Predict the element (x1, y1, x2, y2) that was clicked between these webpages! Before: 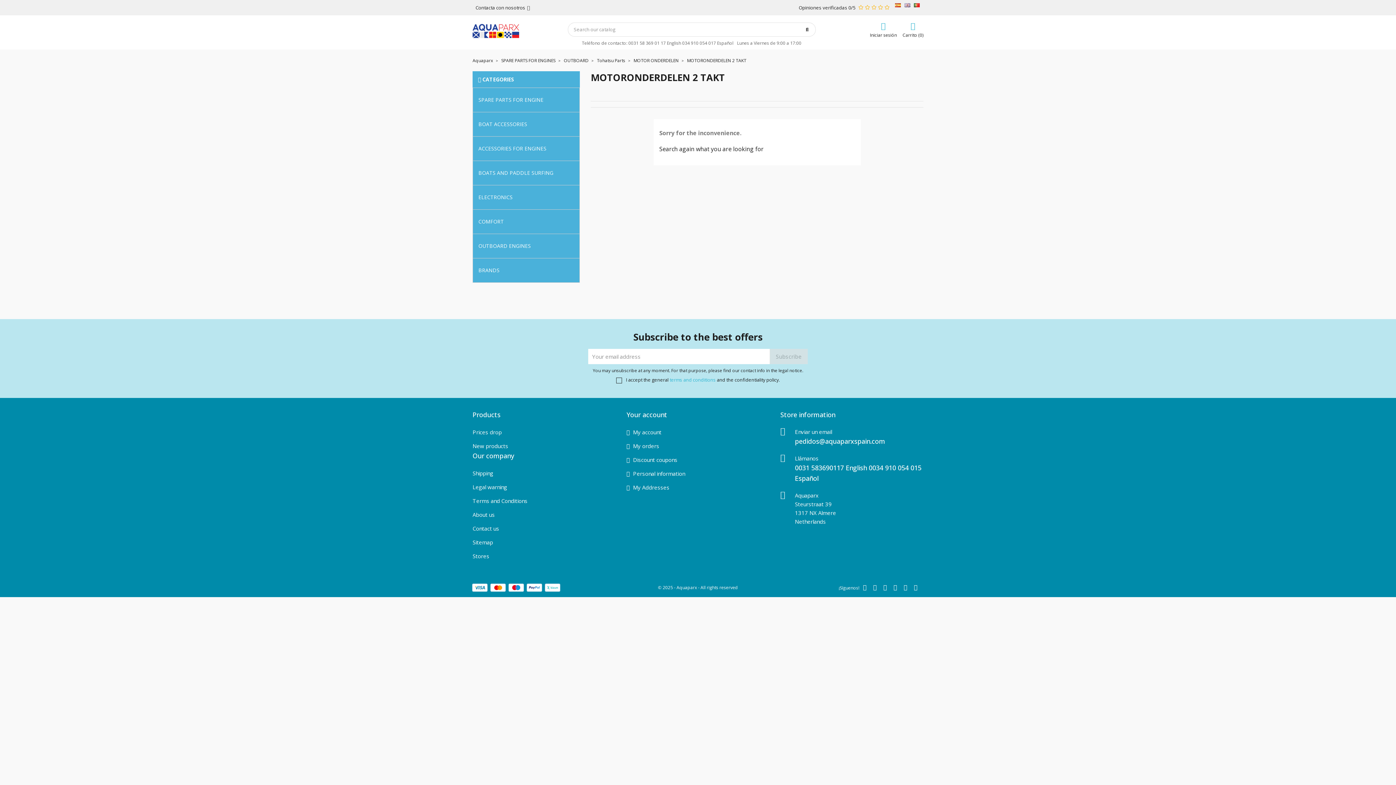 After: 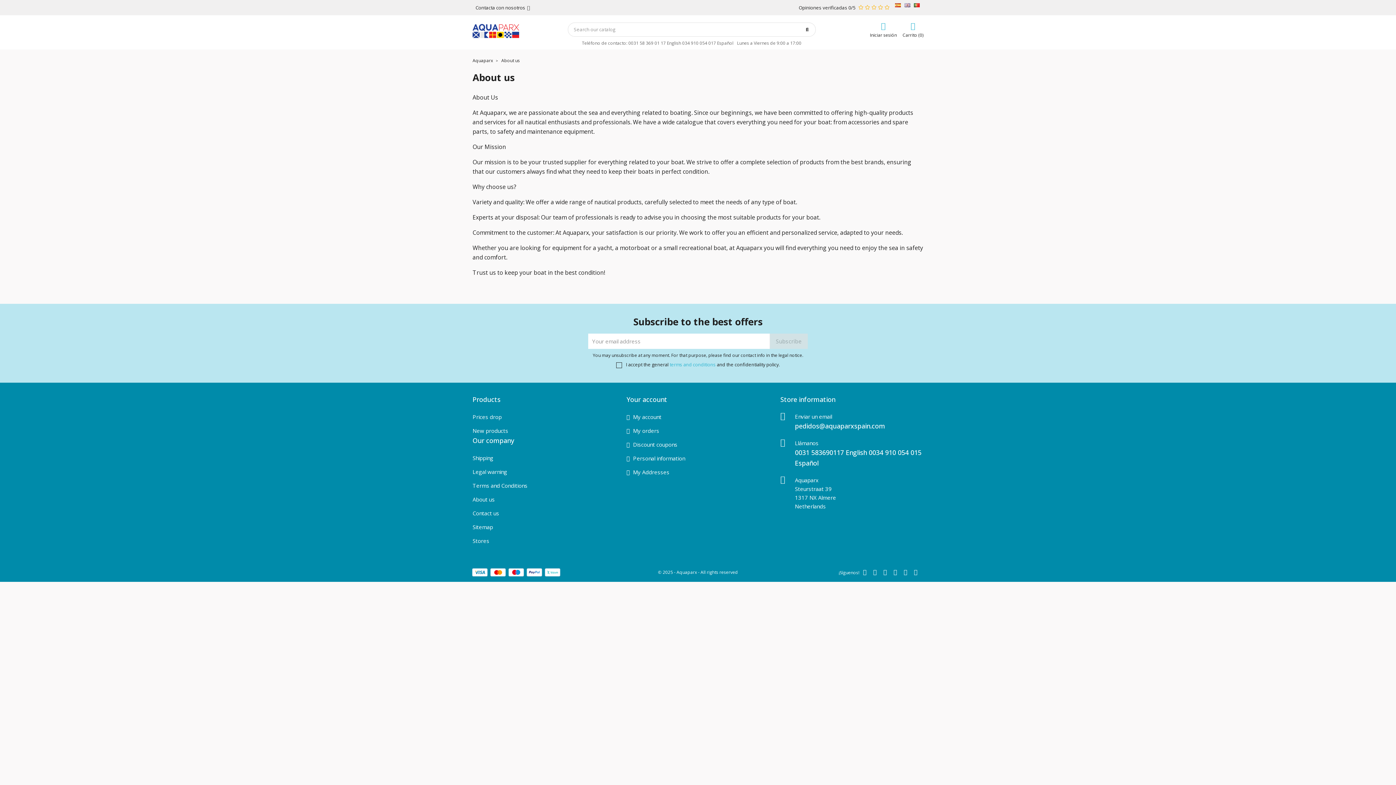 Action: bbox: (472, 511, 494, 518) label: About us